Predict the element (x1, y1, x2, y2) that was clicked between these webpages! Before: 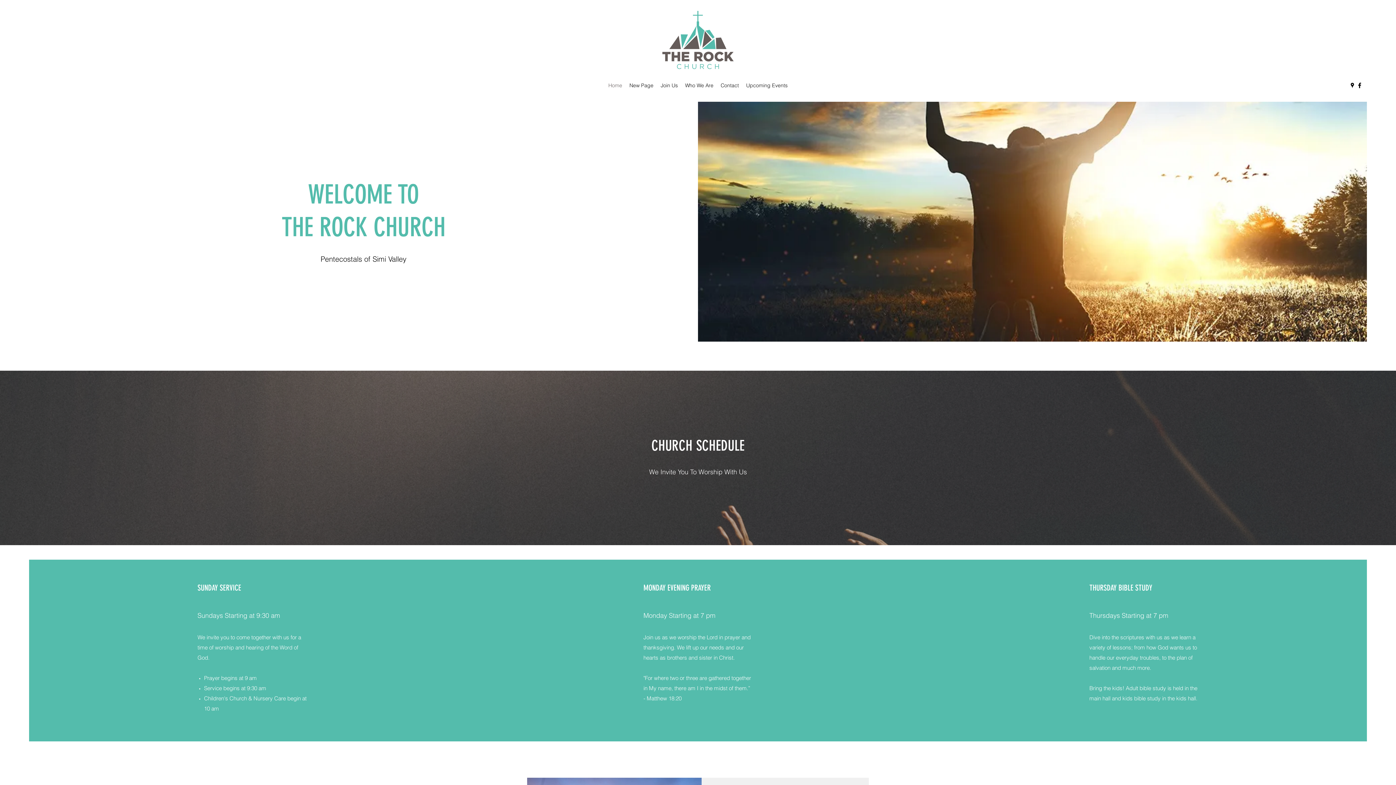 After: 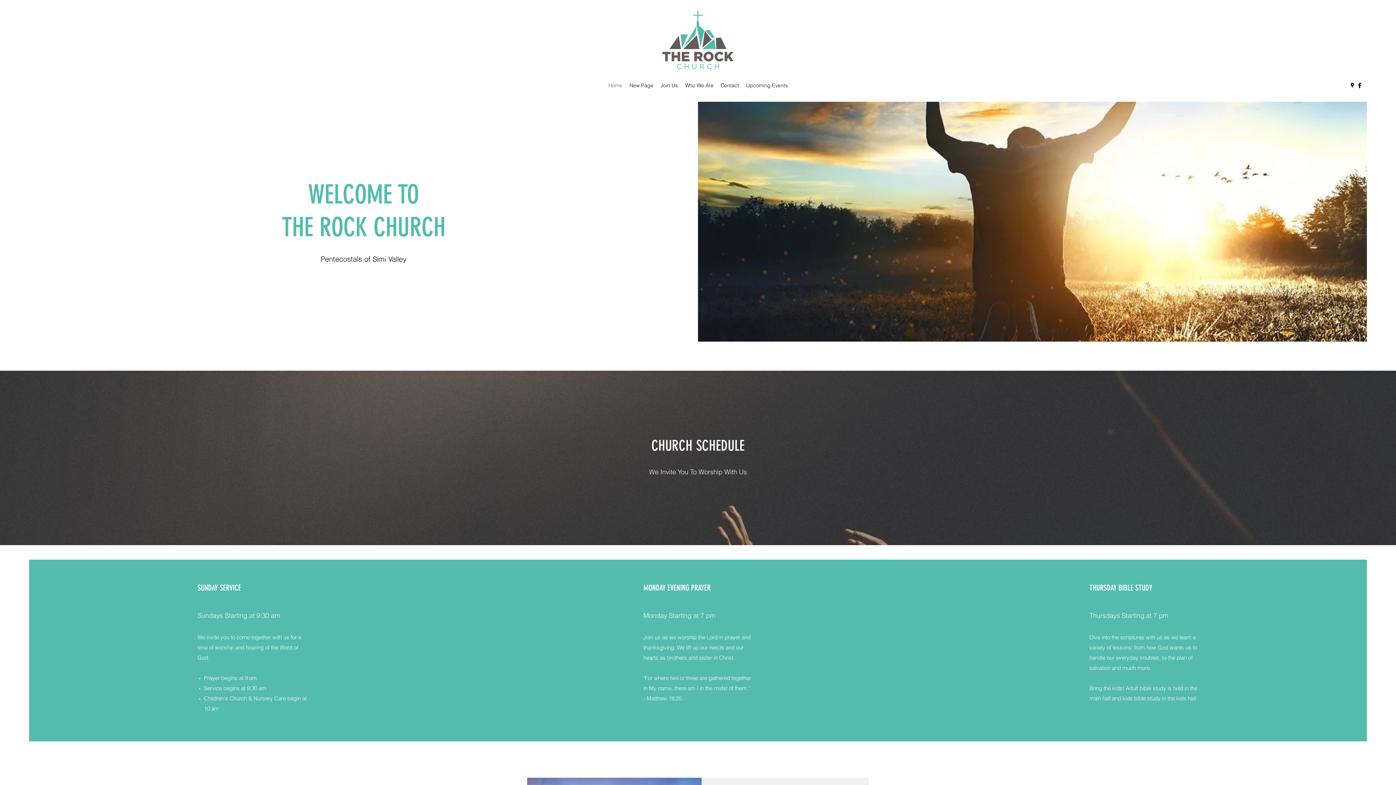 Action: label: Upcoming Events bbox: (742, 80, 791, 90)